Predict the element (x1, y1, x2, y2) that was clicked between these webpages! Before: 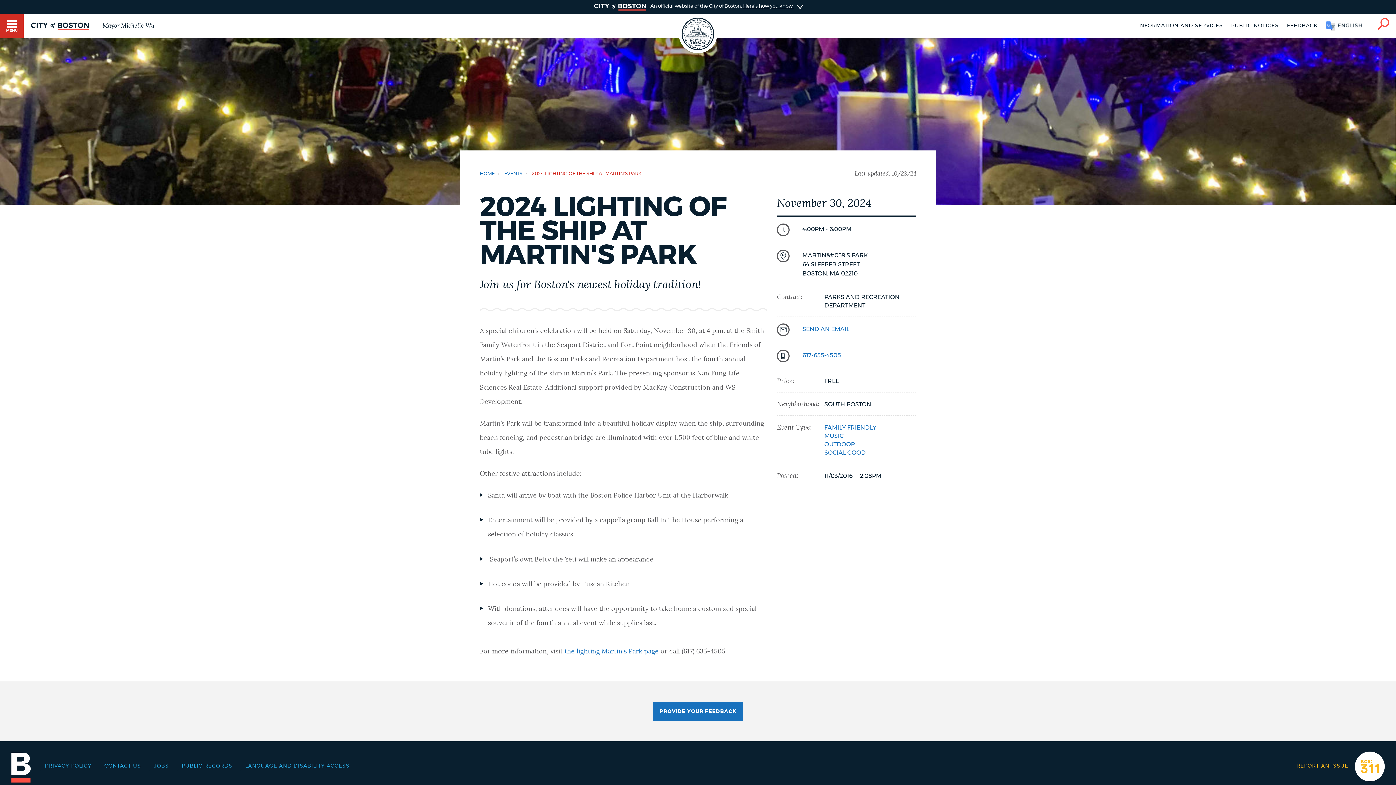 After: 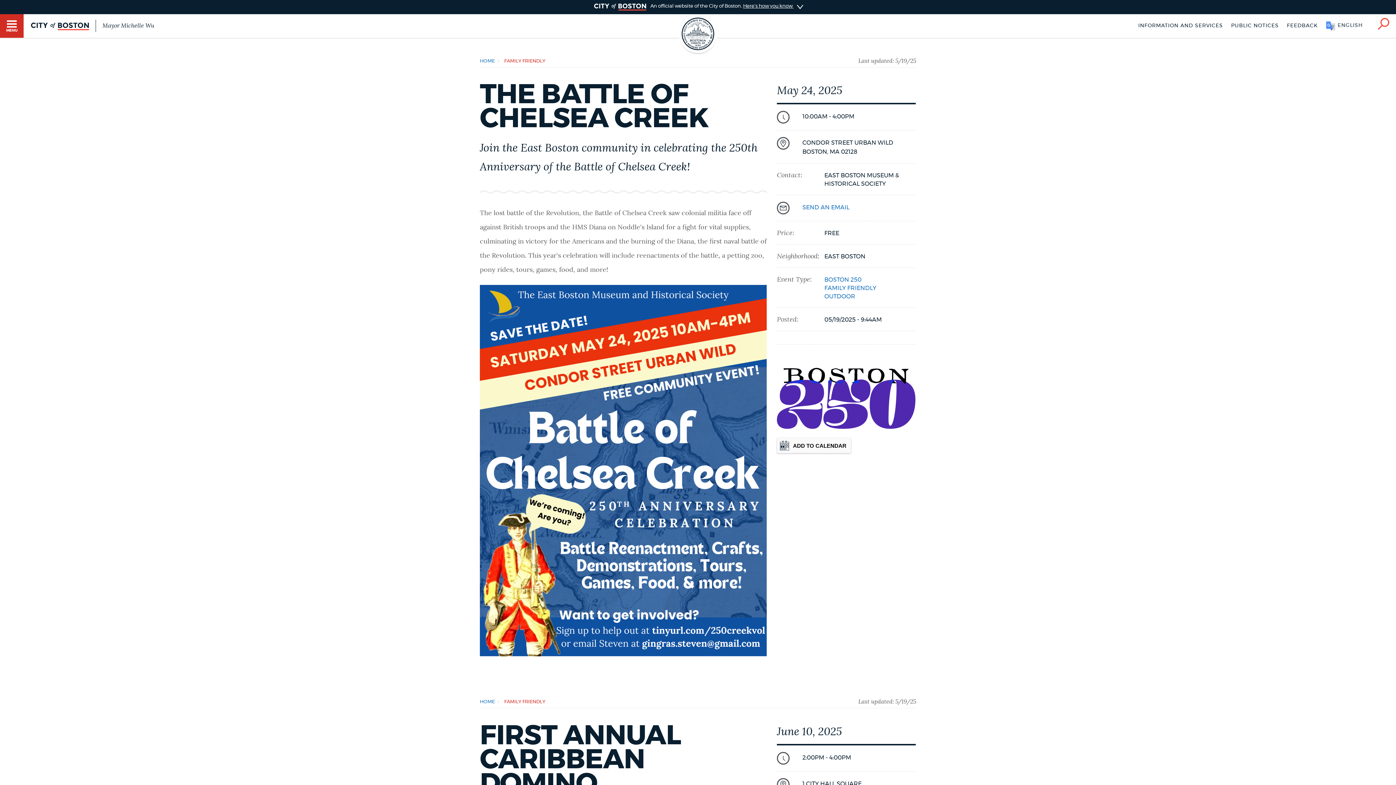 Action: label: FAMILY FRIENDLY bbox: (824, 425, 876, 430)